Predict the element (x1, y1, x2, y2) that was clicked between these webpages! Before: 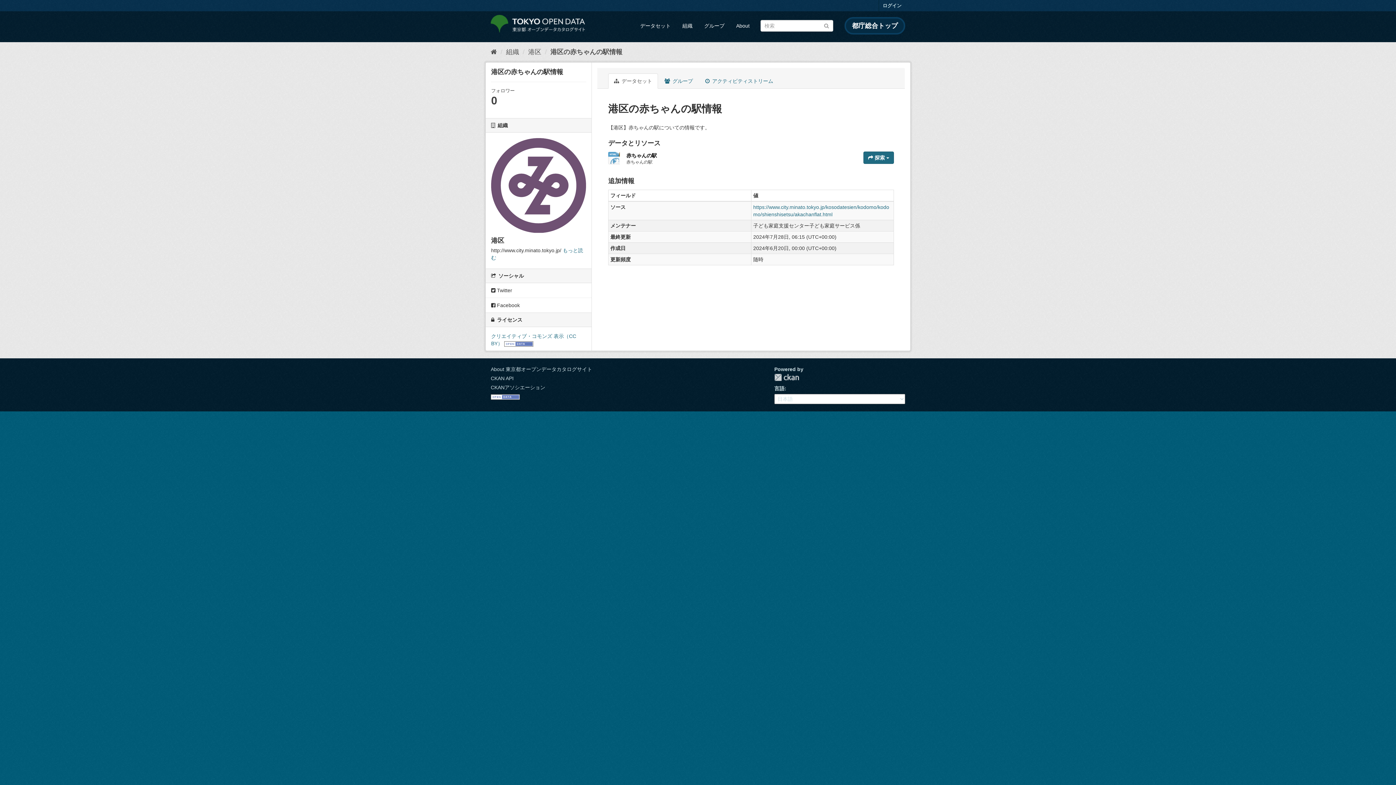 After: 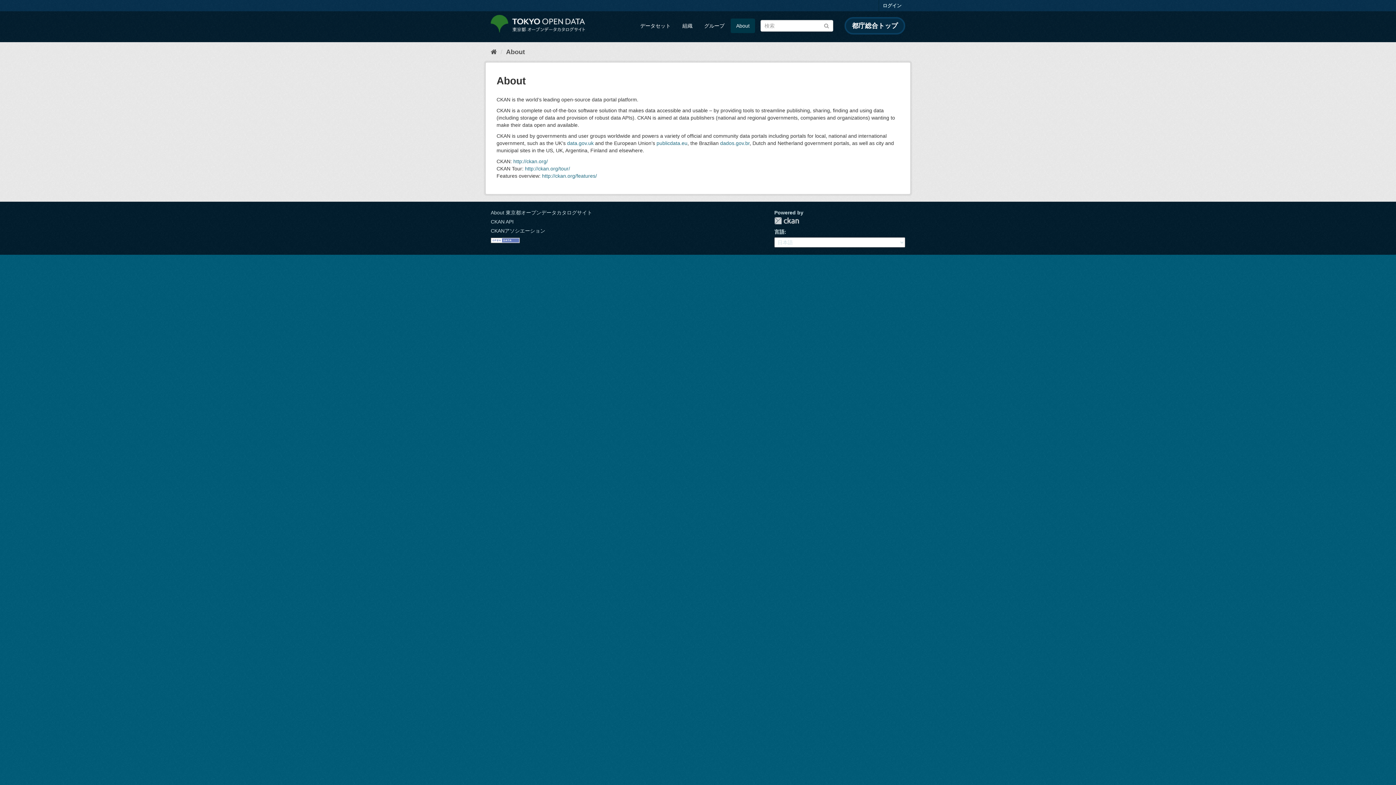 Action: label: About 東京都オープンデータカタログサイト bbox: (490, 366, 592, 372)